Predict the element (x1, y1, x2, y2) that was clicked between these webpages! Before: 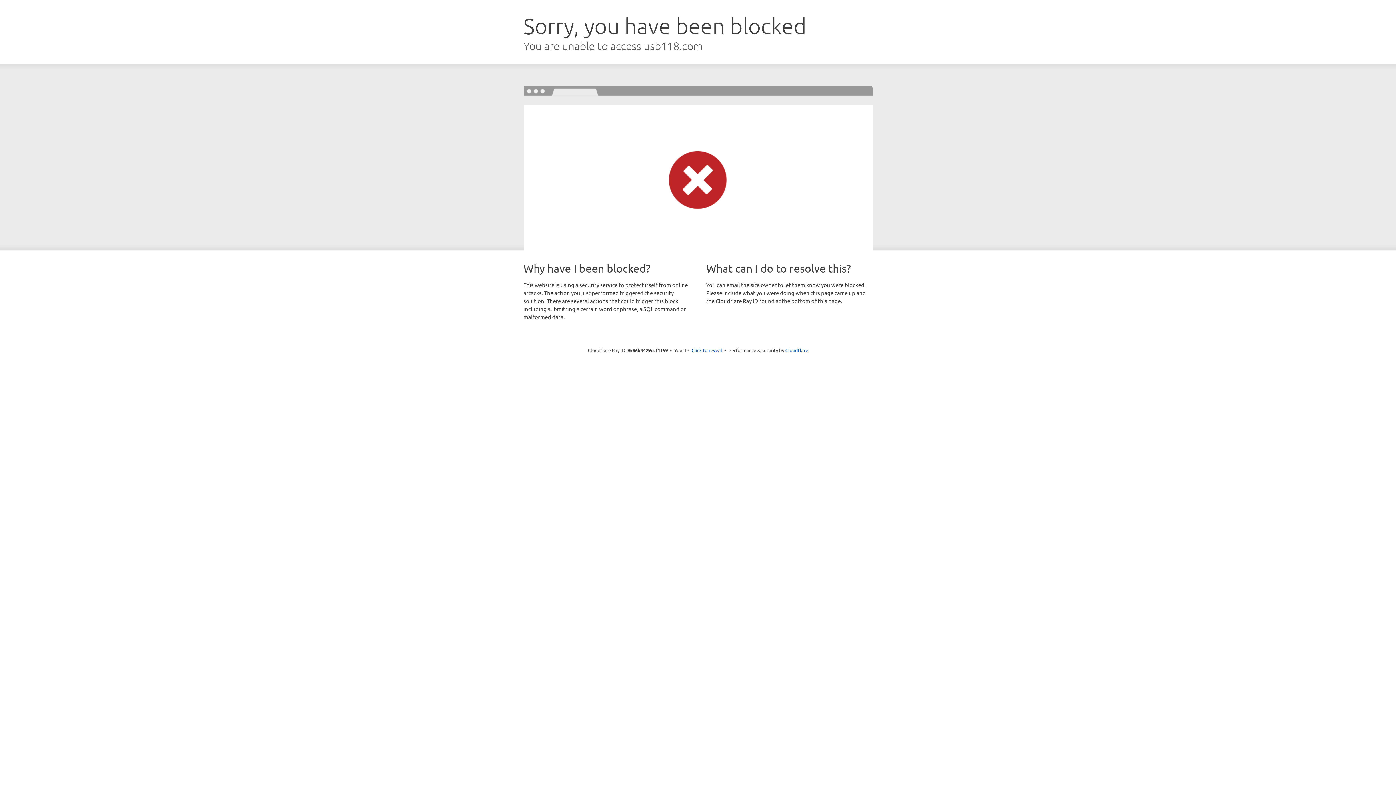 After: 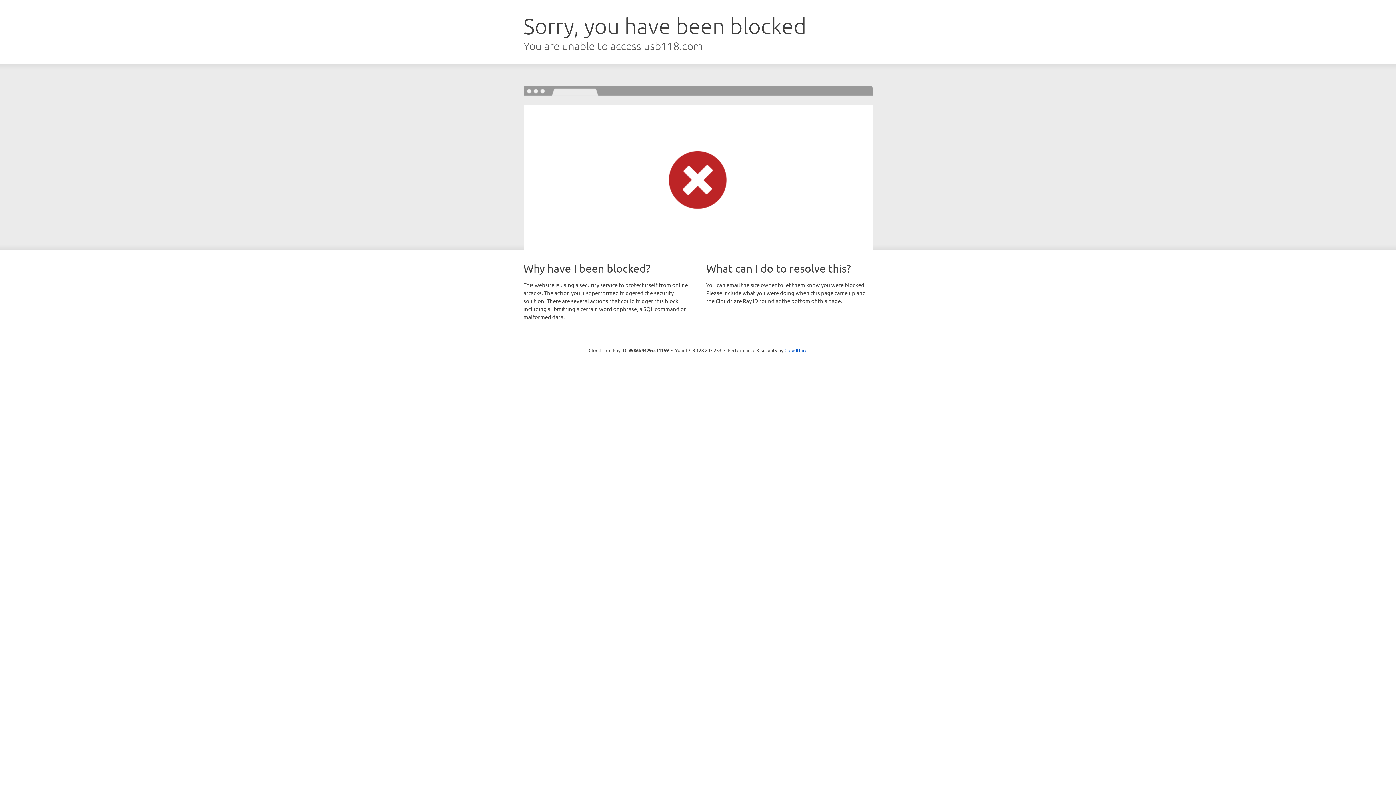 Action: bbox: (691, 346, 722, 353) label: Click to reveal